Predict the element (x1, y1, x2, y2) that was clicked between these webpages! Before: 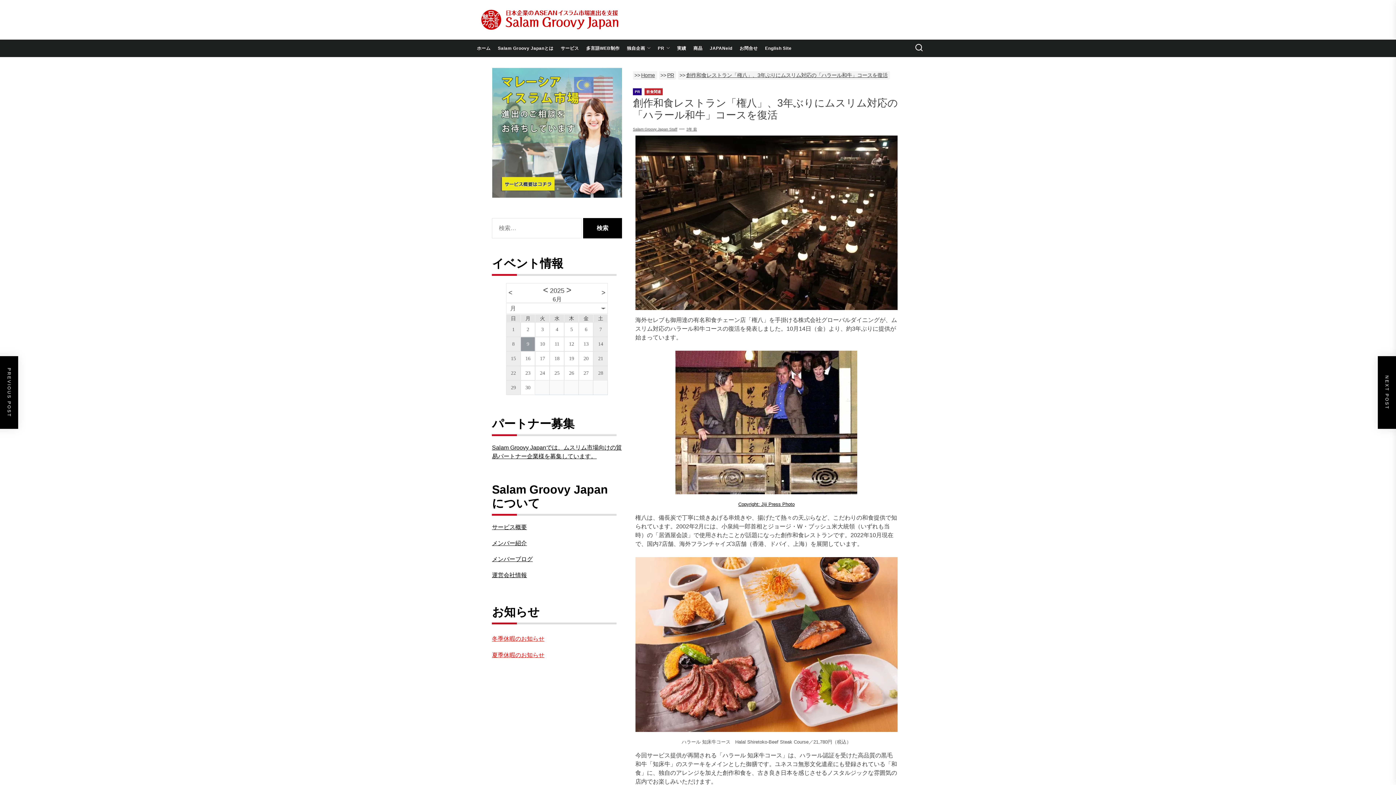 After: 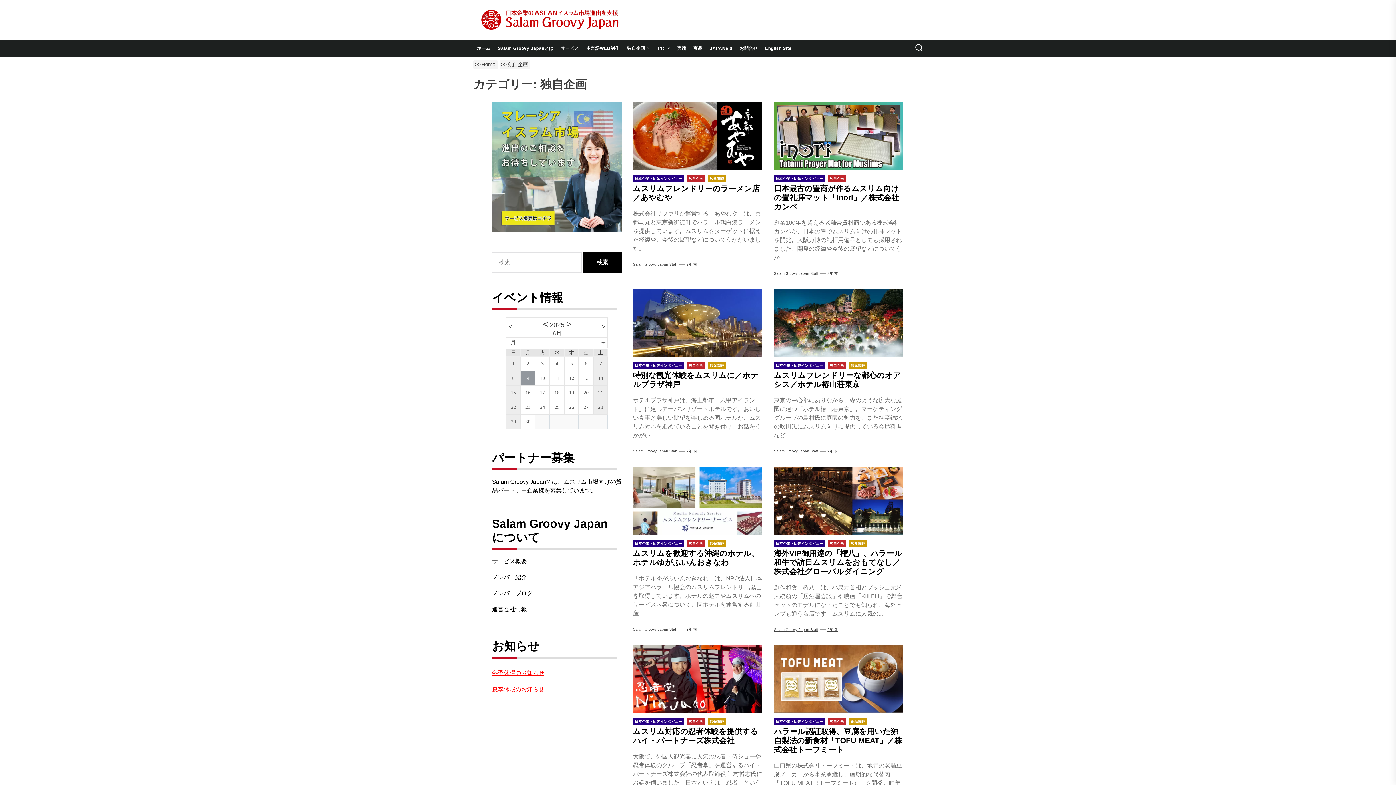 Action: bbox: (623, 39, 654, 56) label: 独自企画